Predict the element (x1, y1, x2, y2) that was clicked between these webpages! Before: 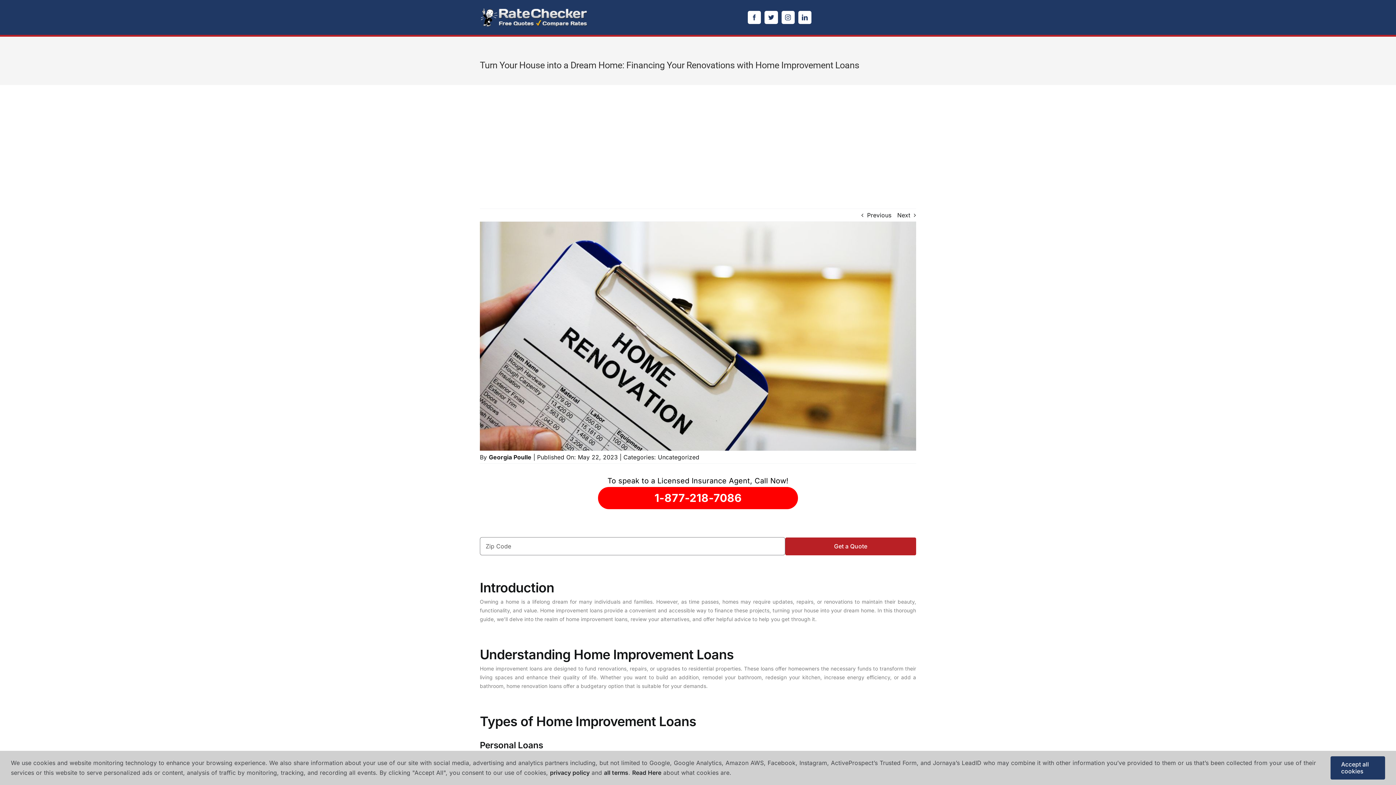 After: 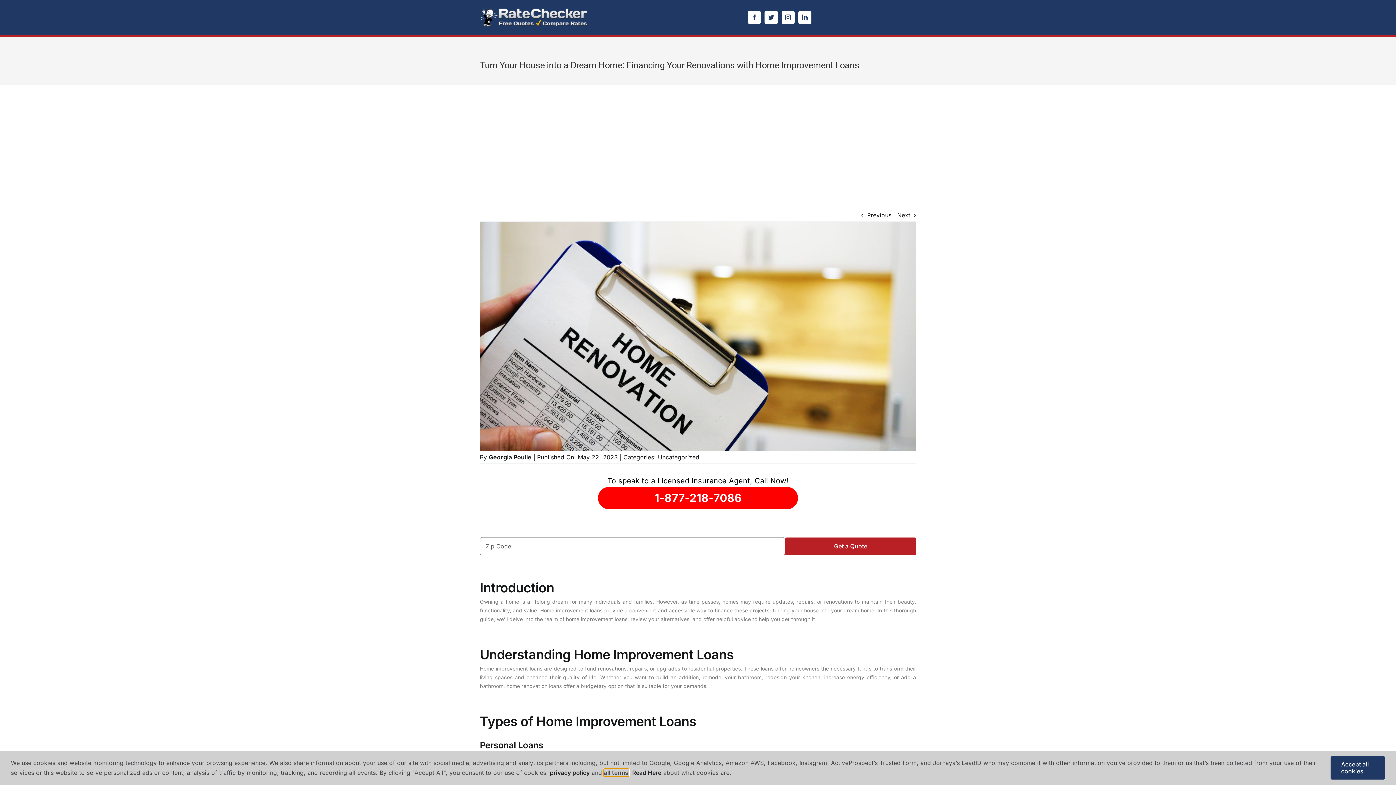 Action: bbox: (604, 769, 628, 776) label: learn more about terms